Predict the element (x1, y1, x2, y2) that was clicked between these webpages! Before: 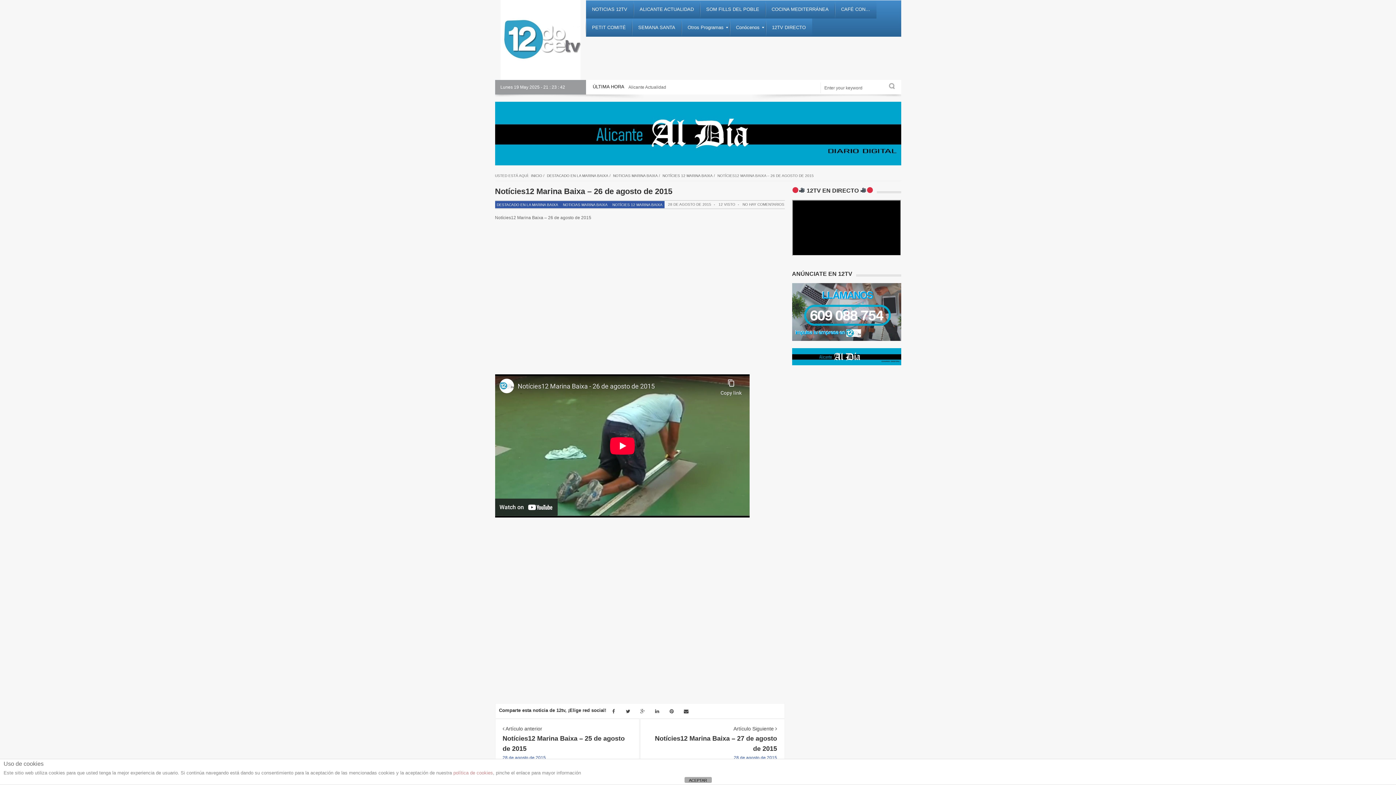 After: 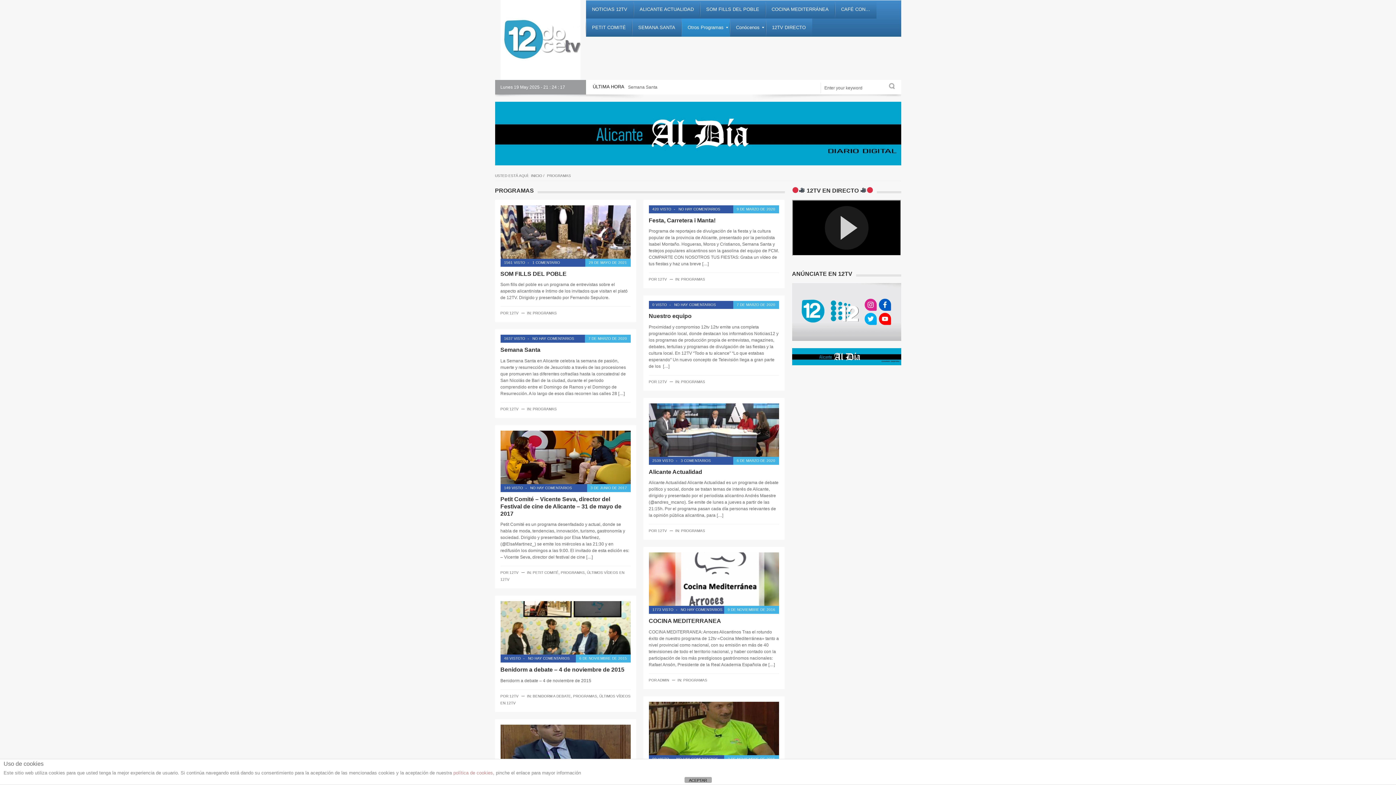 Action: label: Otros Programas bbox: (681, 18, 730, 36)